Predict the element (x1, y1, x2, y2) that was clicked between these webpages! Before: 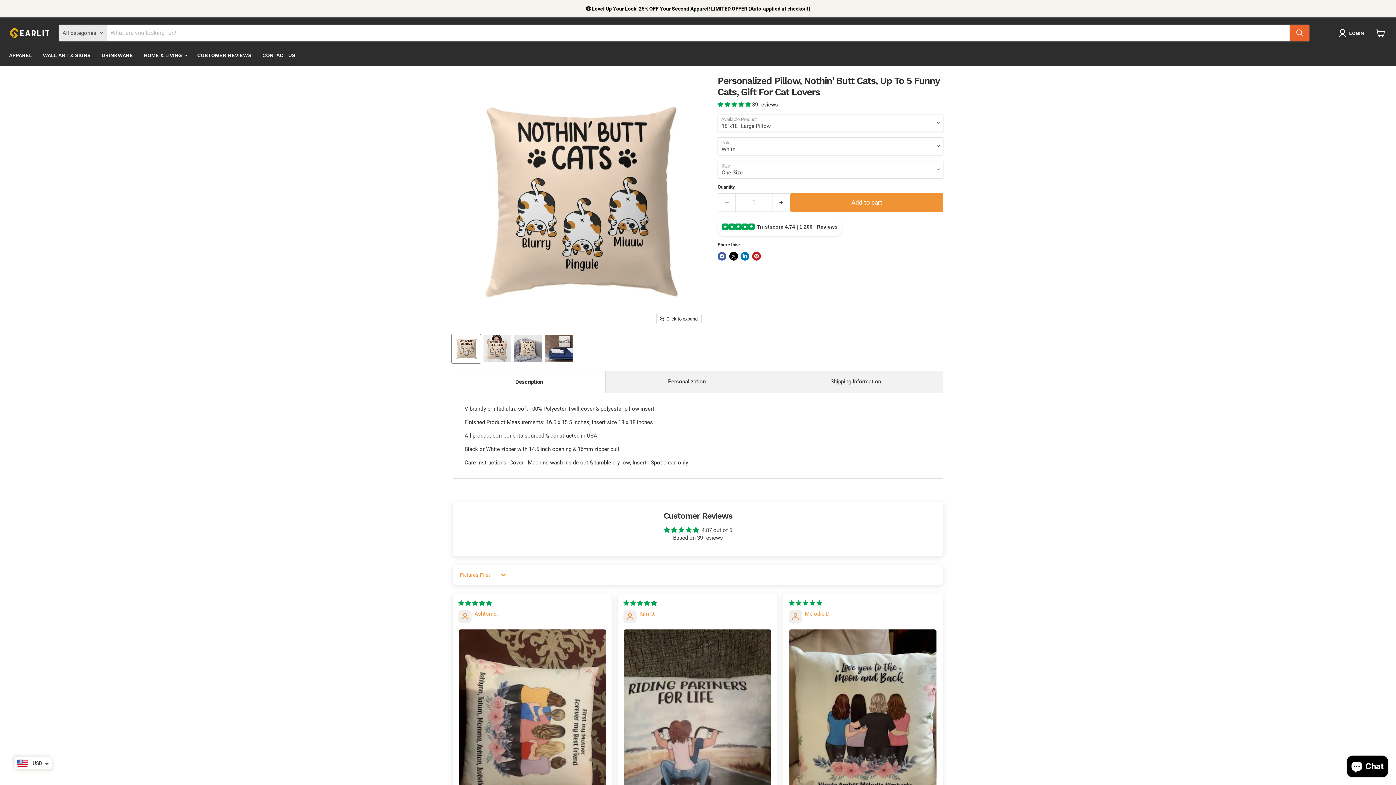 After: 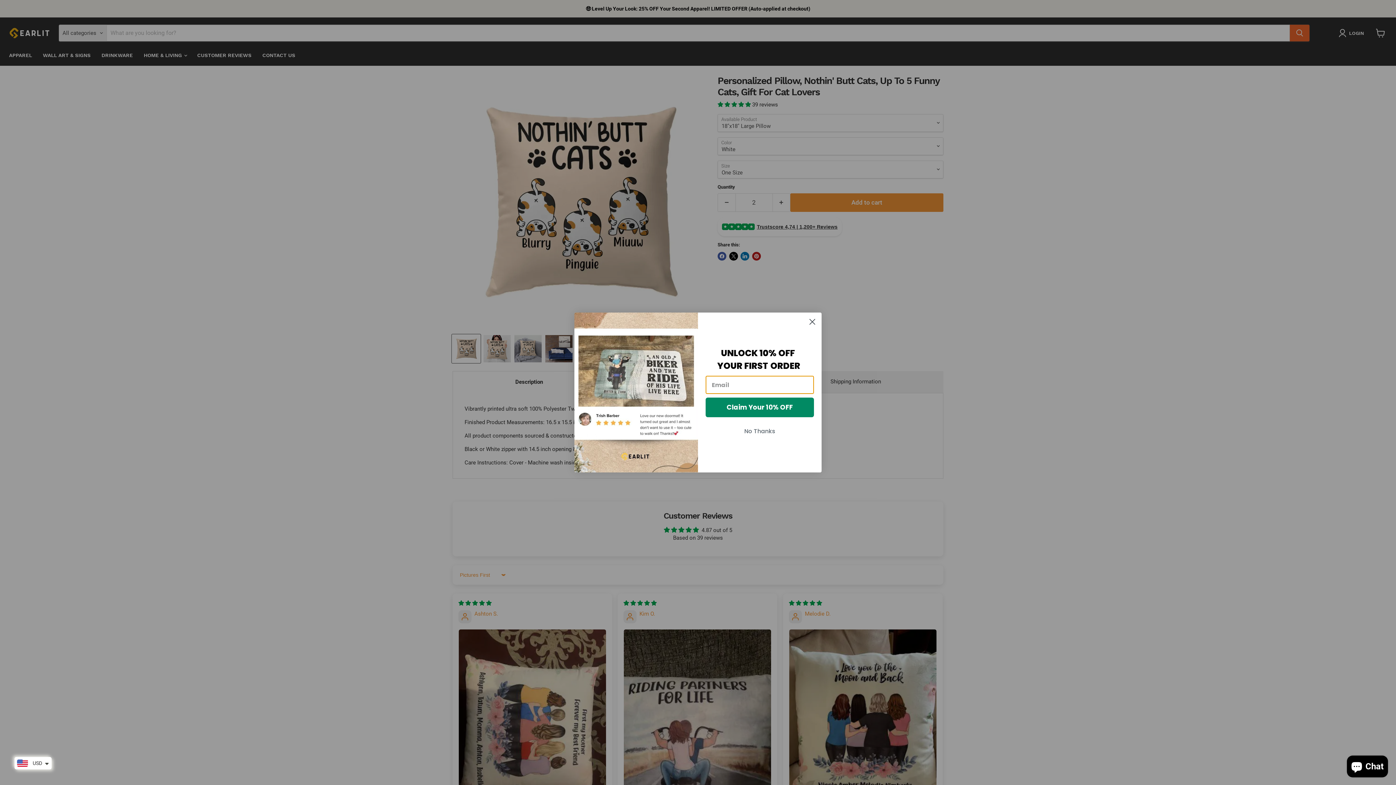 Action: bbox: (772, 193, 790, 211) label: Increase quantity by 1